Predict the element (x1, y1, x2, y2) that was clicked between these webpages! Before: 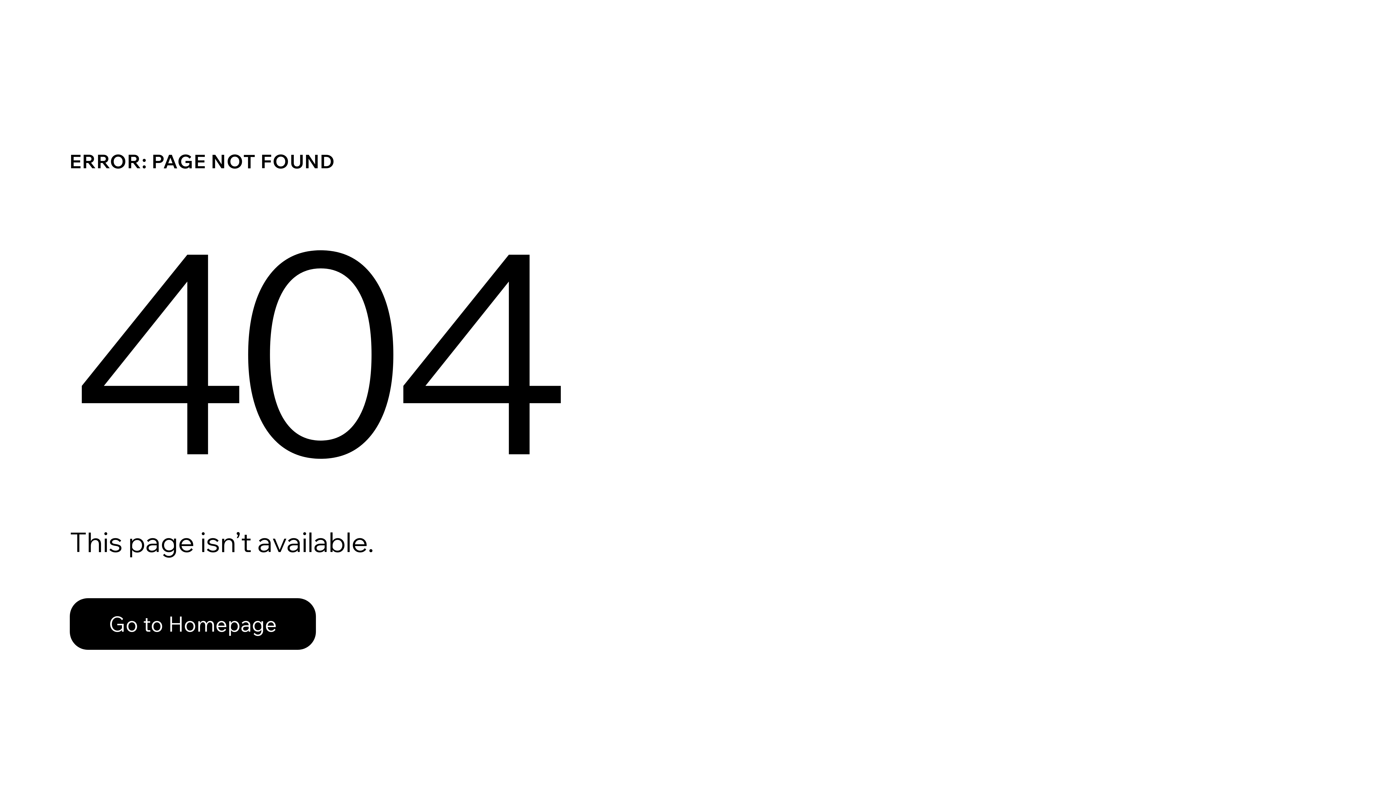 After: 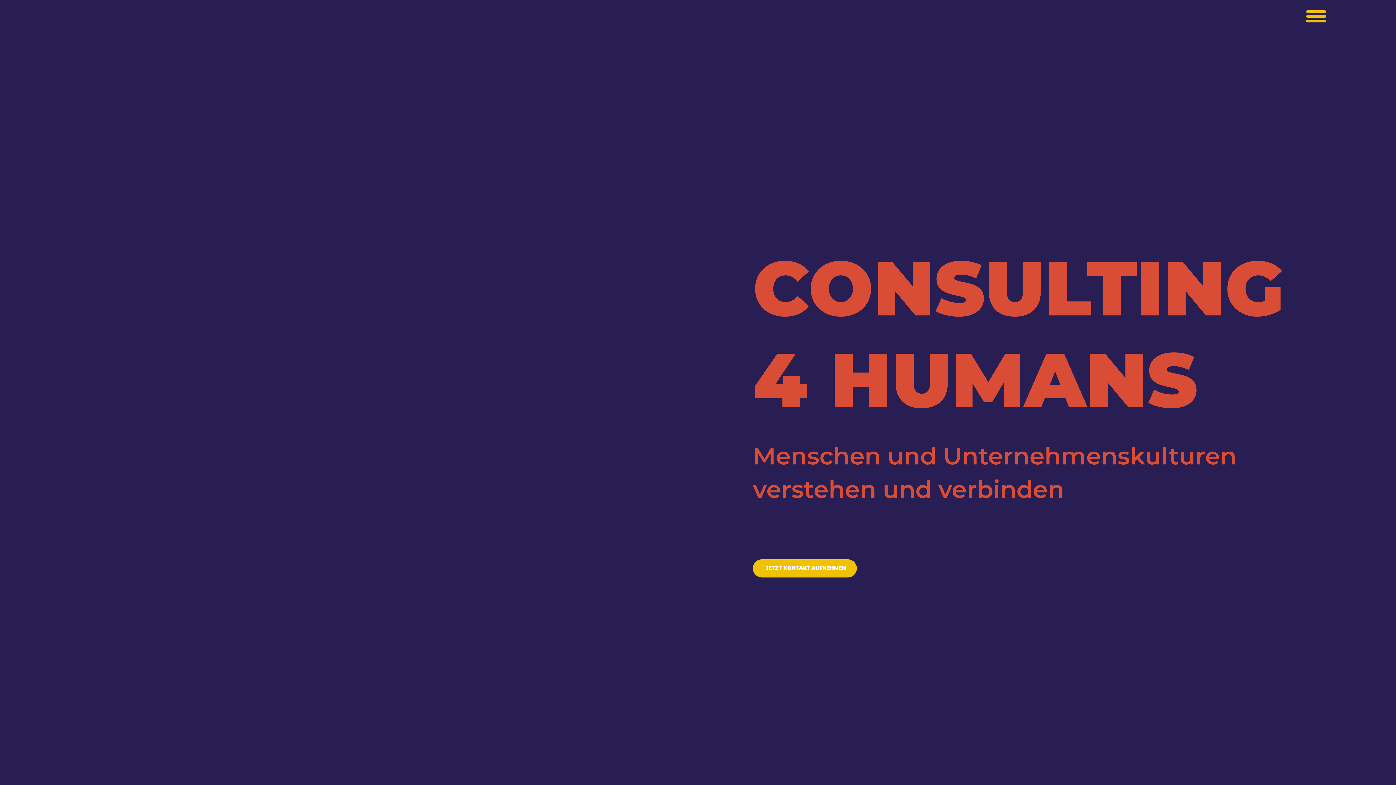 Action: label: Go to Homepage bbox: (69, 598, 316, 650)